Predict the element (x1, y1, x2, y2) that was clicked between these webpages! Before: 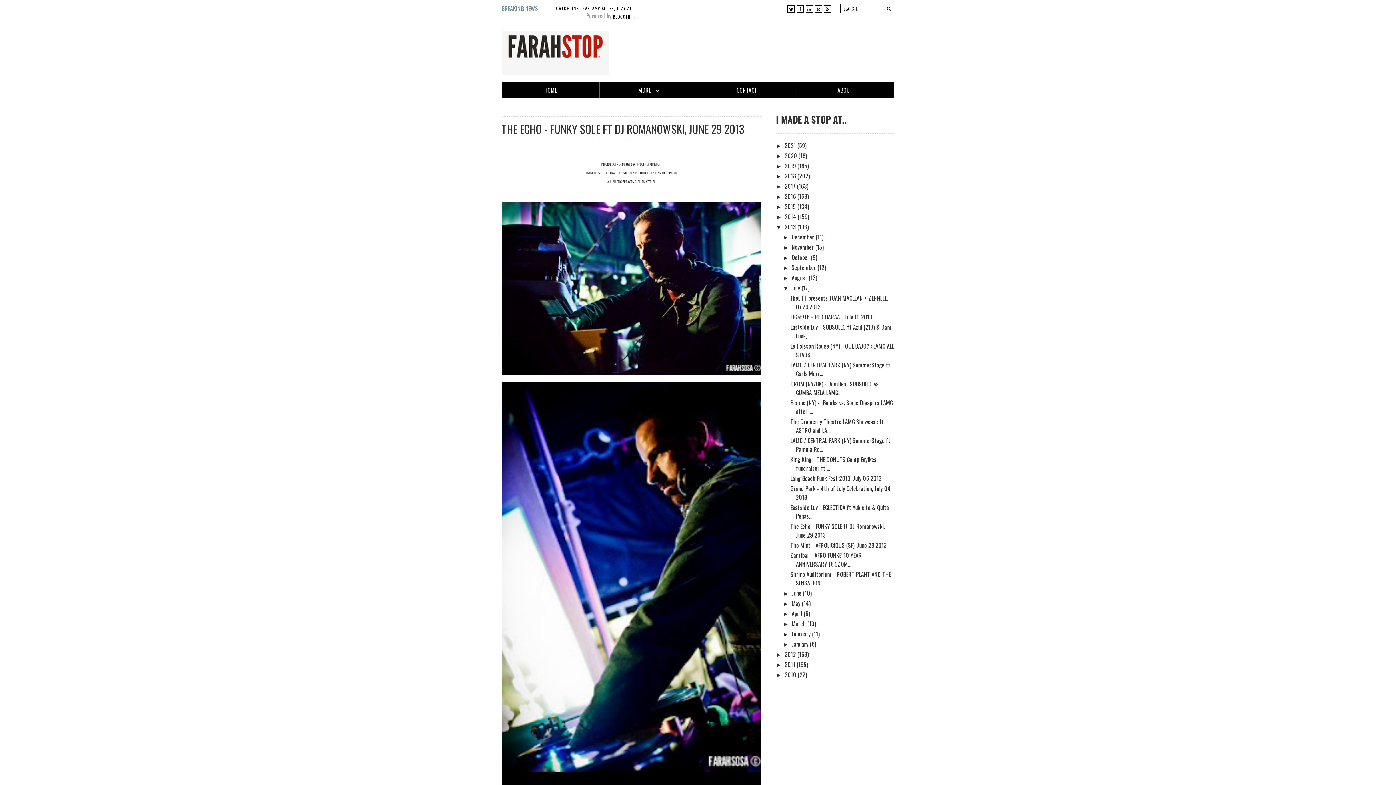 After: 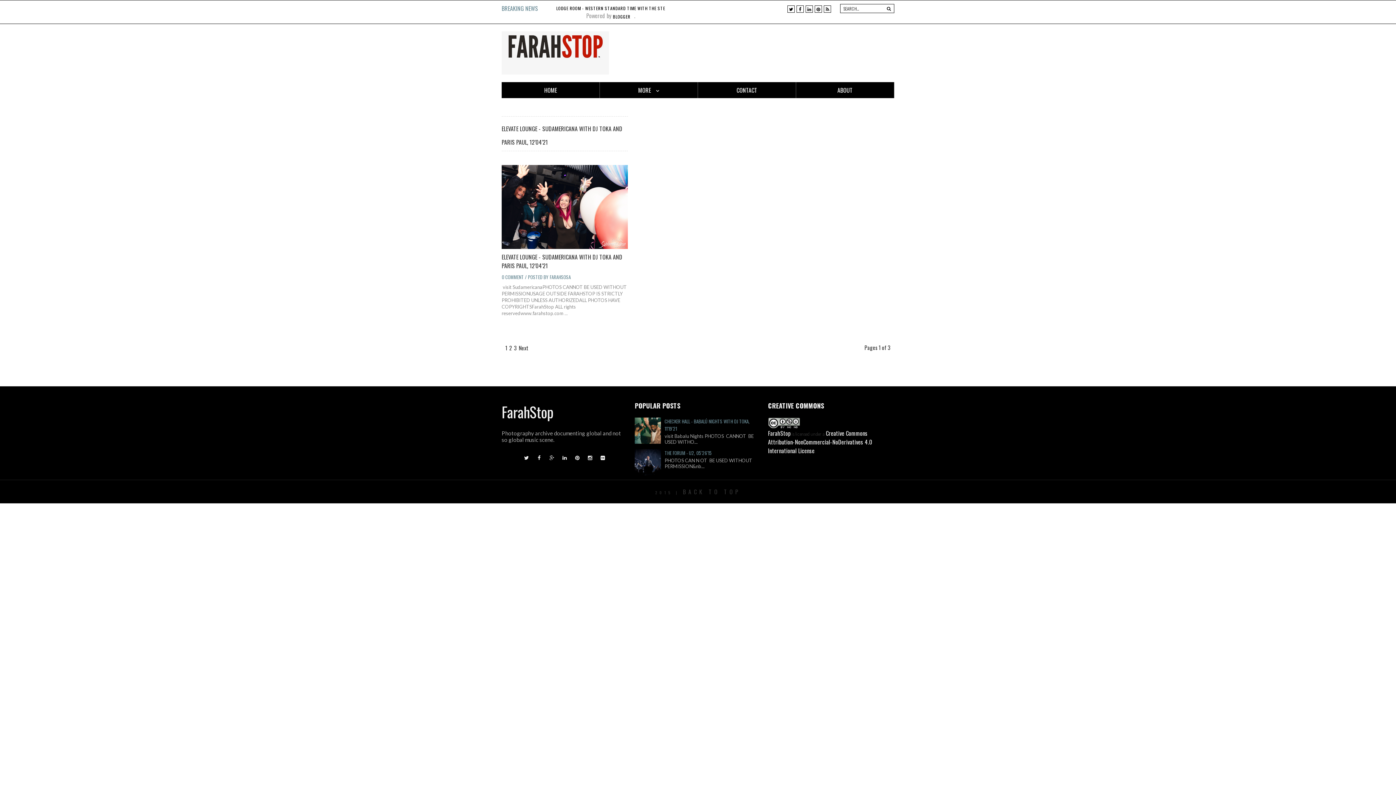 Action: bbox: (784, 141, 797, 149) label: 2021 